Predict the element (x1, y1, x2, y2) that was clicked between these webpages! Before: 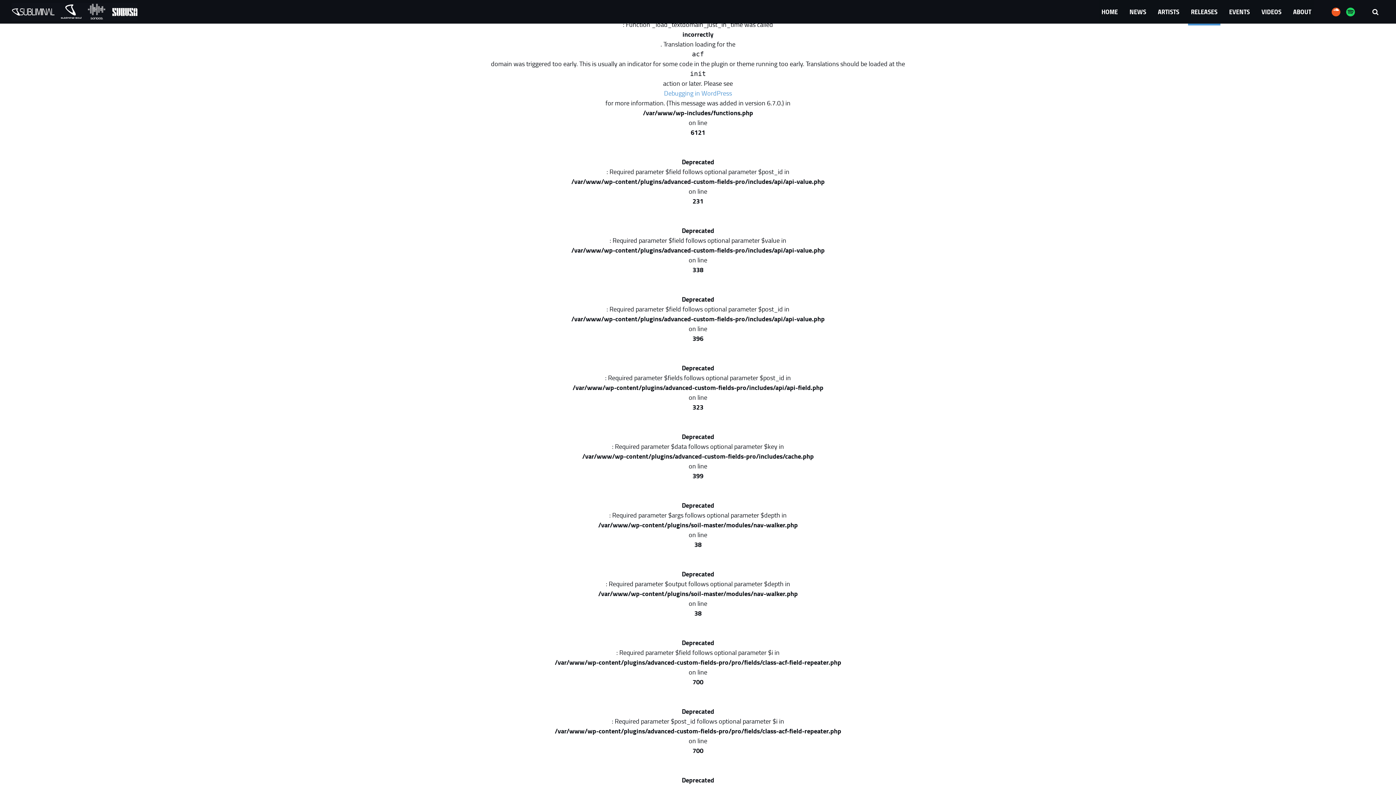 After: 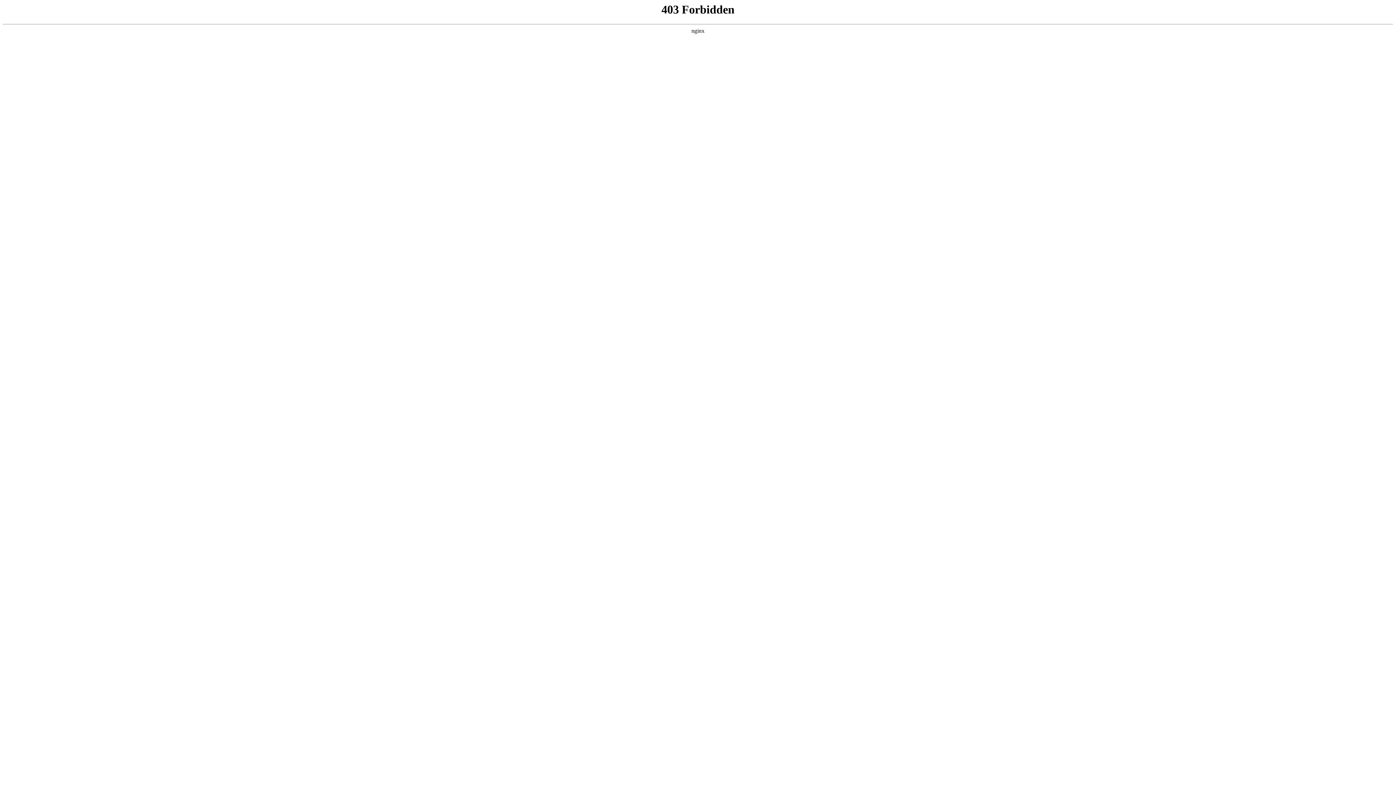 Action: bbox: (0, 88, 1396, 98) label: Debugging in WordPress